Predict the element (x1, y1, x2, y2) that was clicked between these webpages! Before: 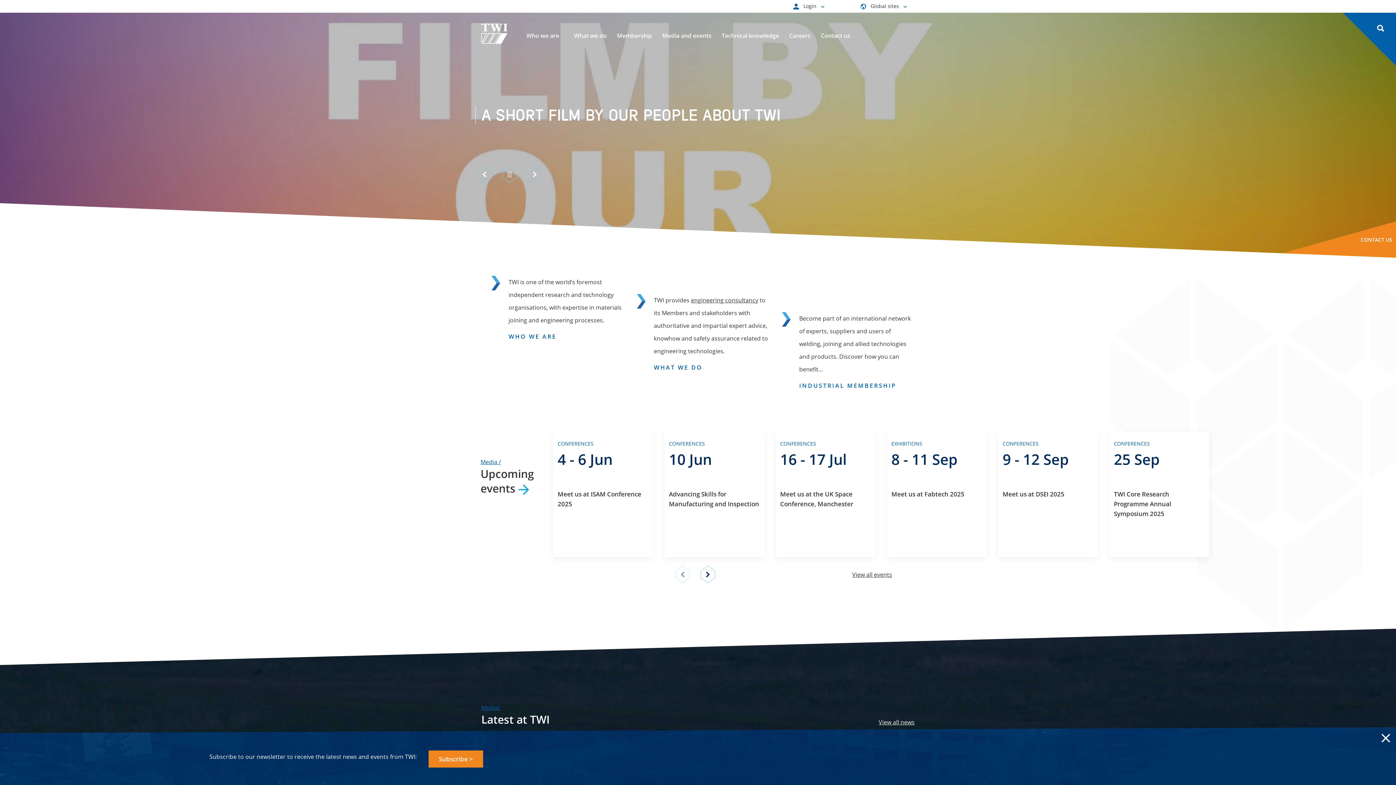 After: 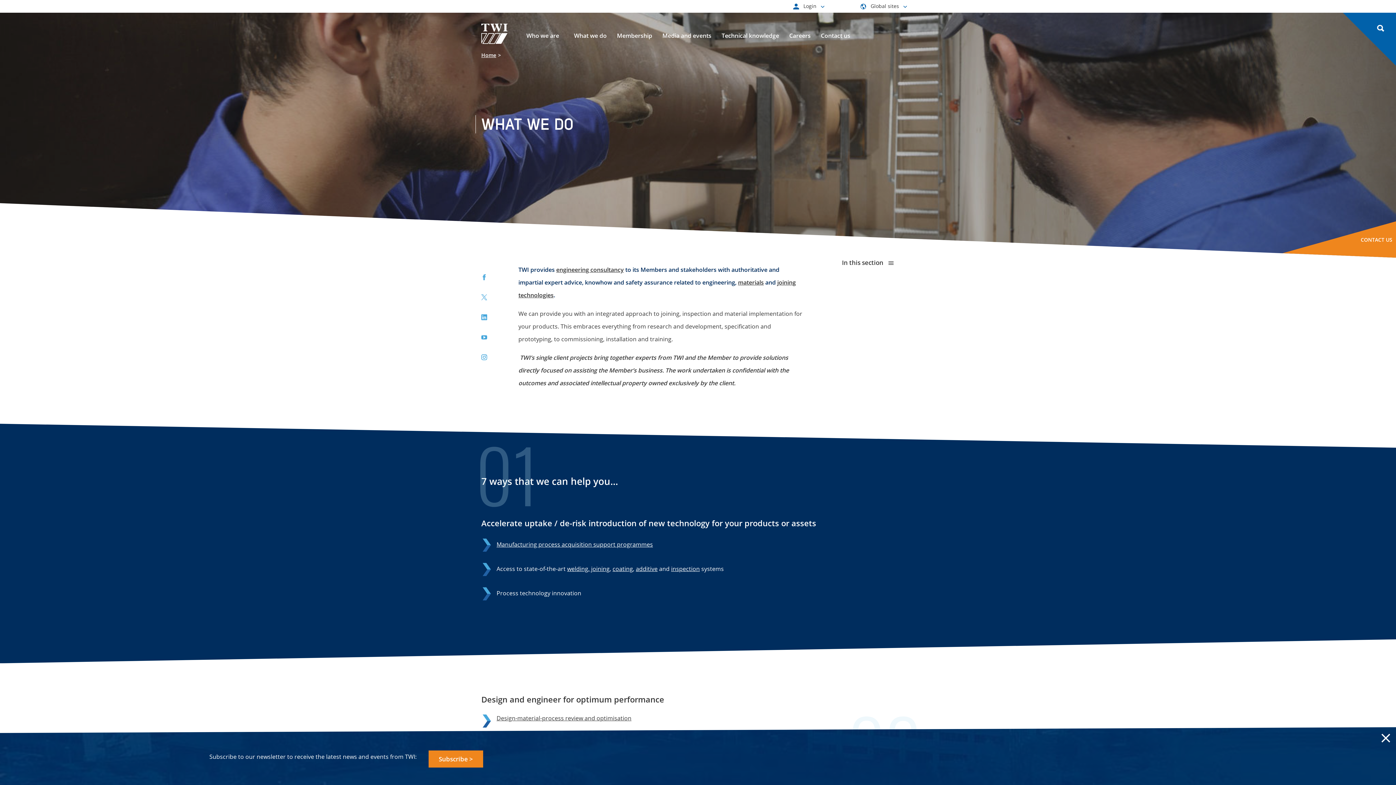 Action: label: WHAT WE DO bbox: (654, 363, 702, 371)